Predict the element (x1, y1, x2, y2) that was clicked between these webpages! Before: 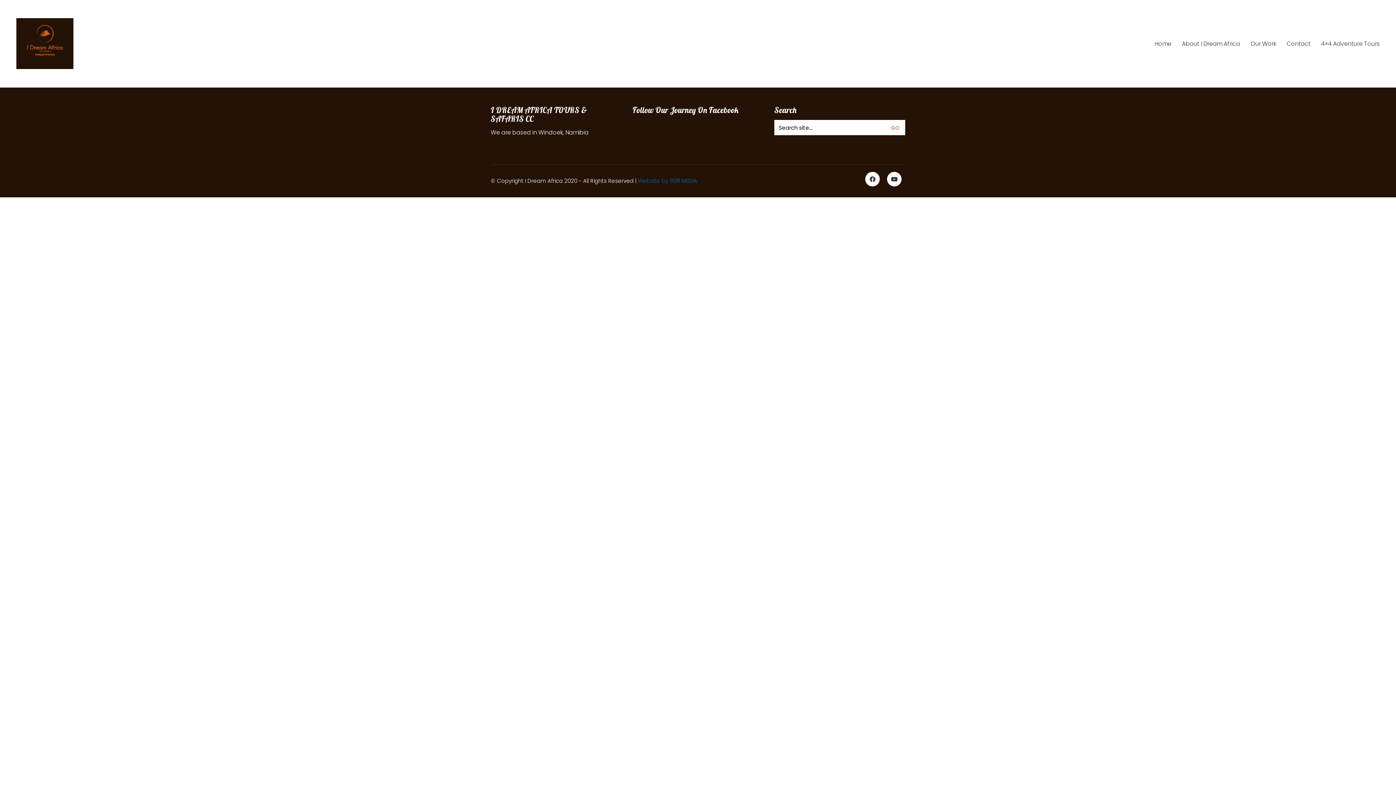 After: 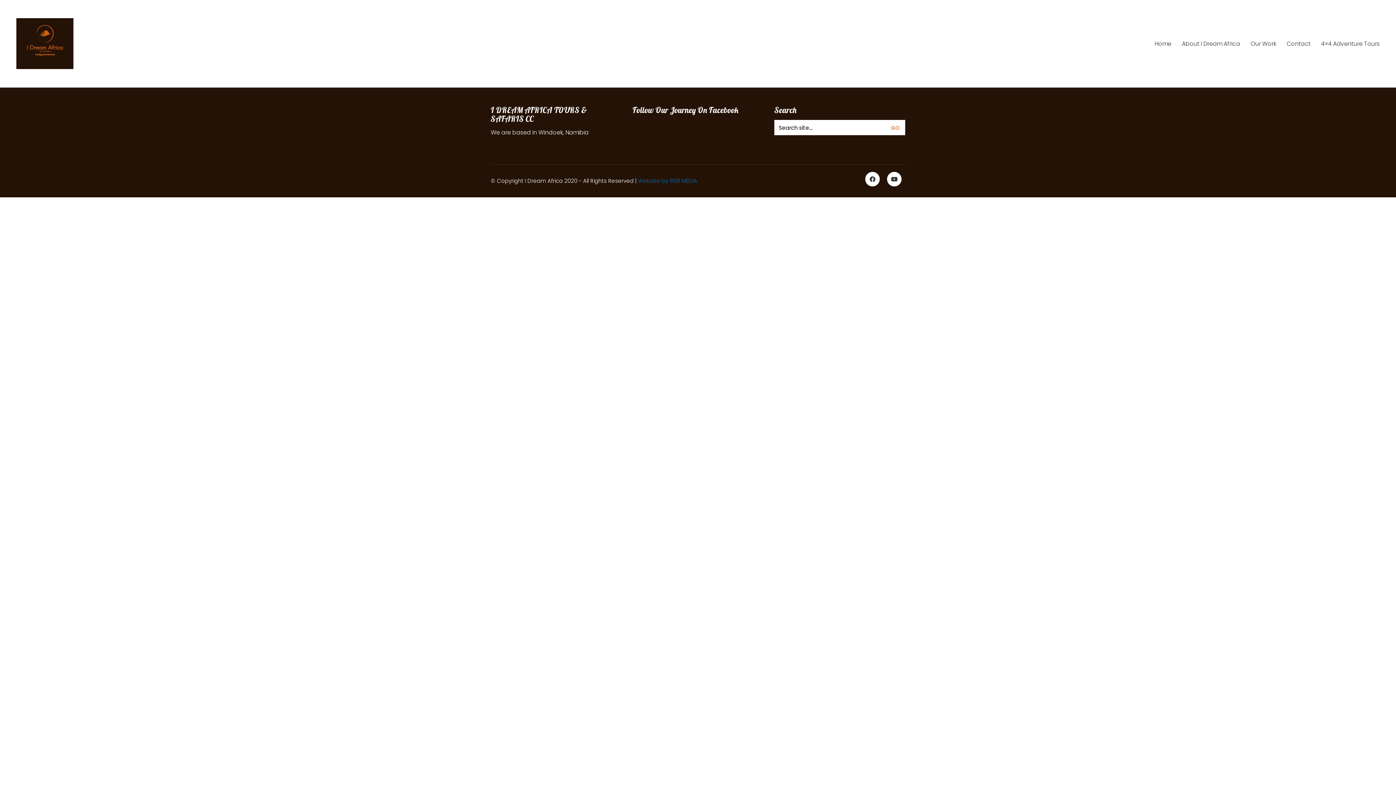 Action: label: Facebook bbox: (865, 172, 880, 186)